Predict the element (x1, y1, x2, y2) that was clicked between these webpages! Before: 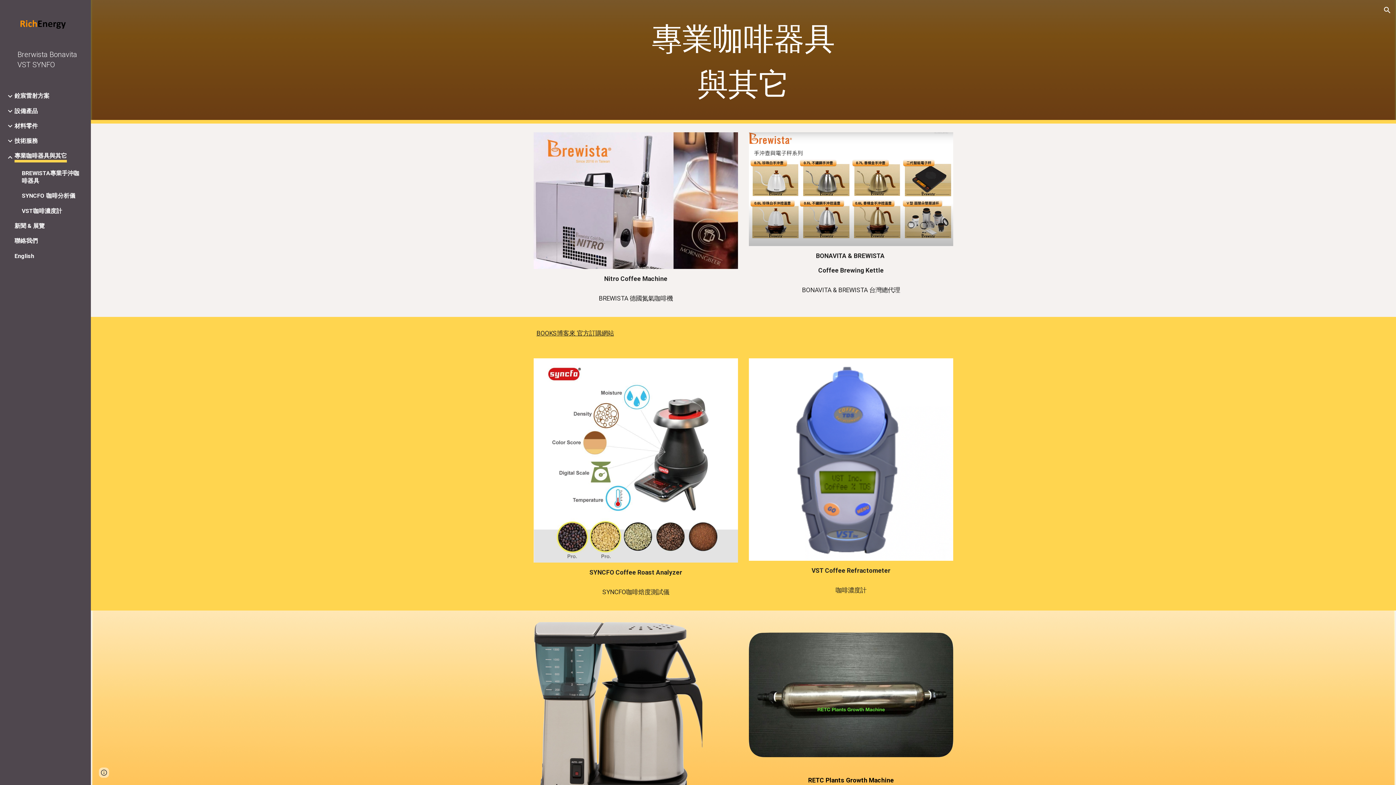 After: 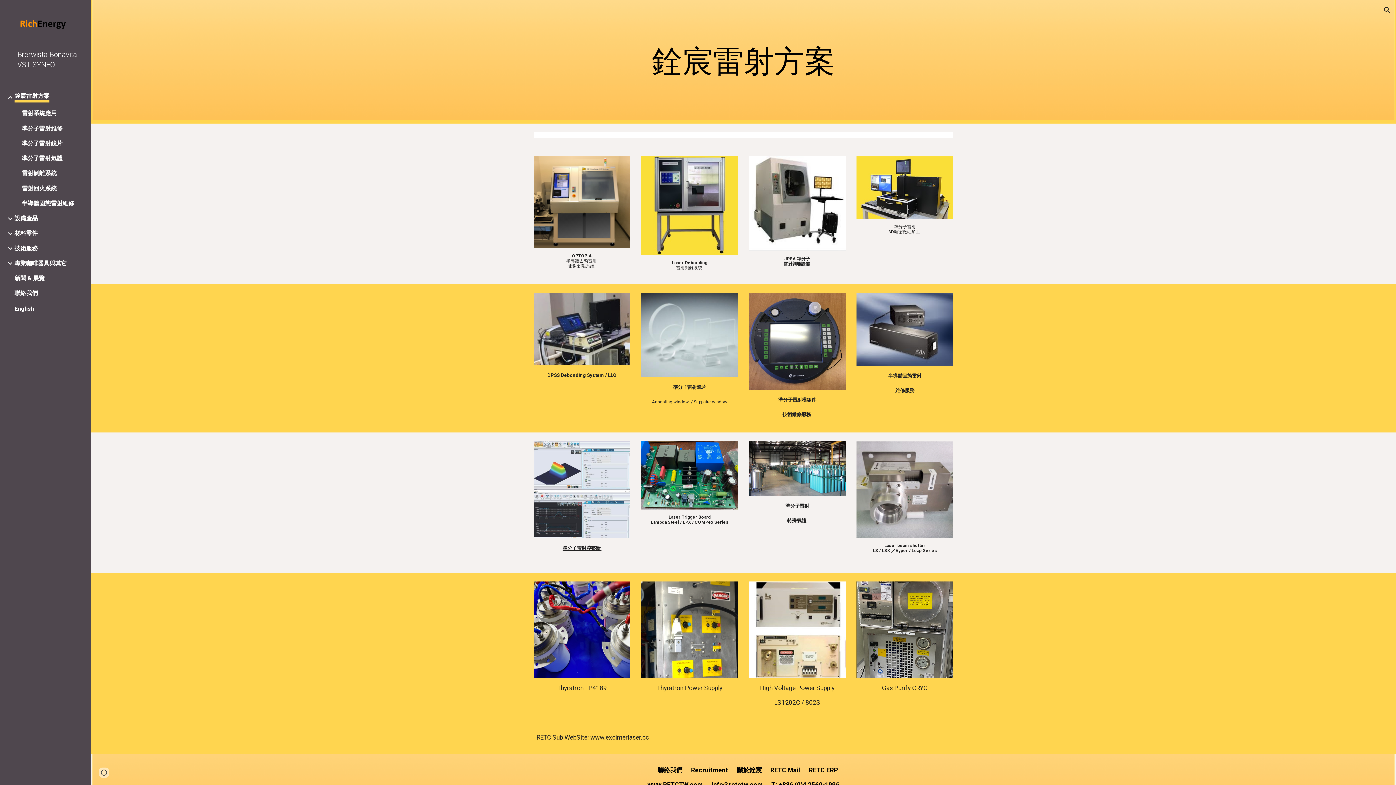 Action: label: 銓宸雷射方案 bbox: (14, 92, 49, 100)